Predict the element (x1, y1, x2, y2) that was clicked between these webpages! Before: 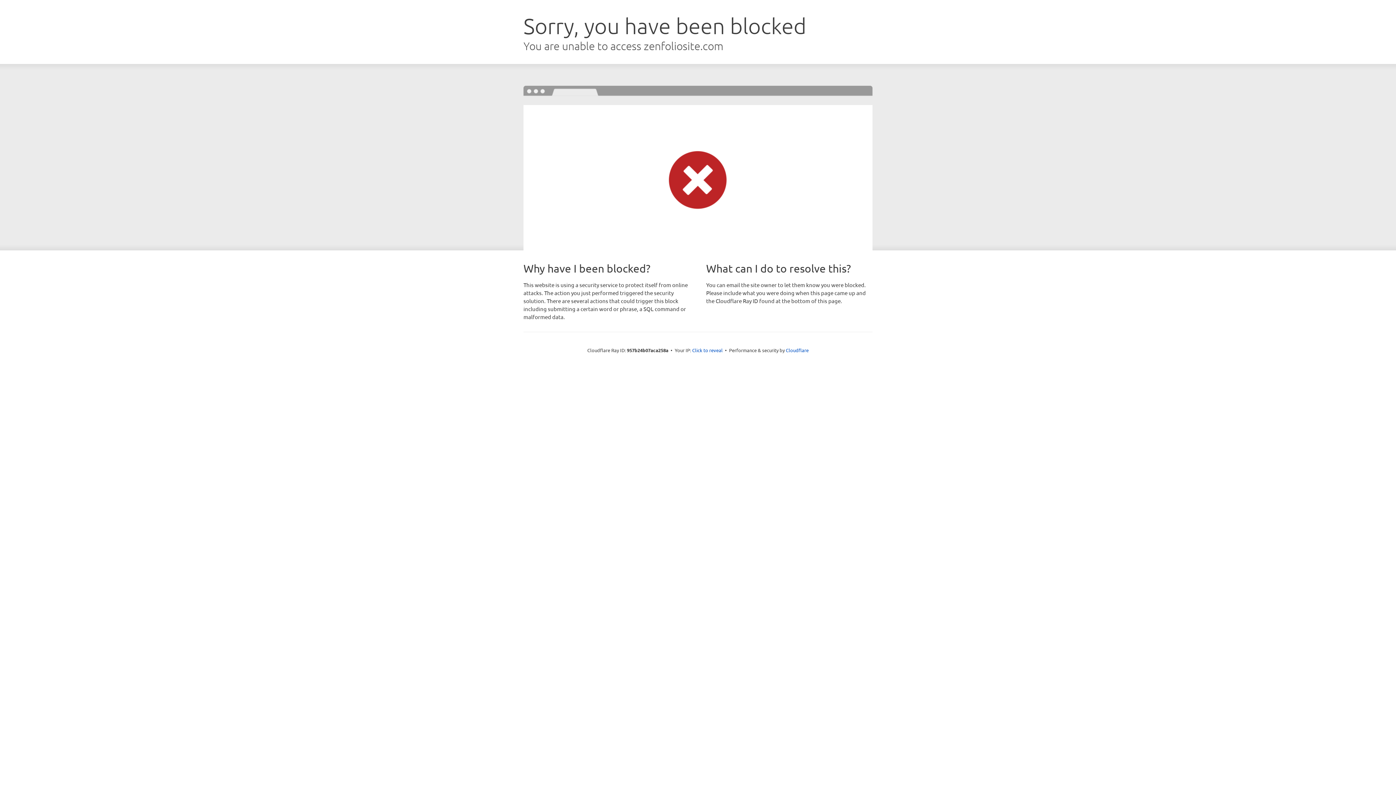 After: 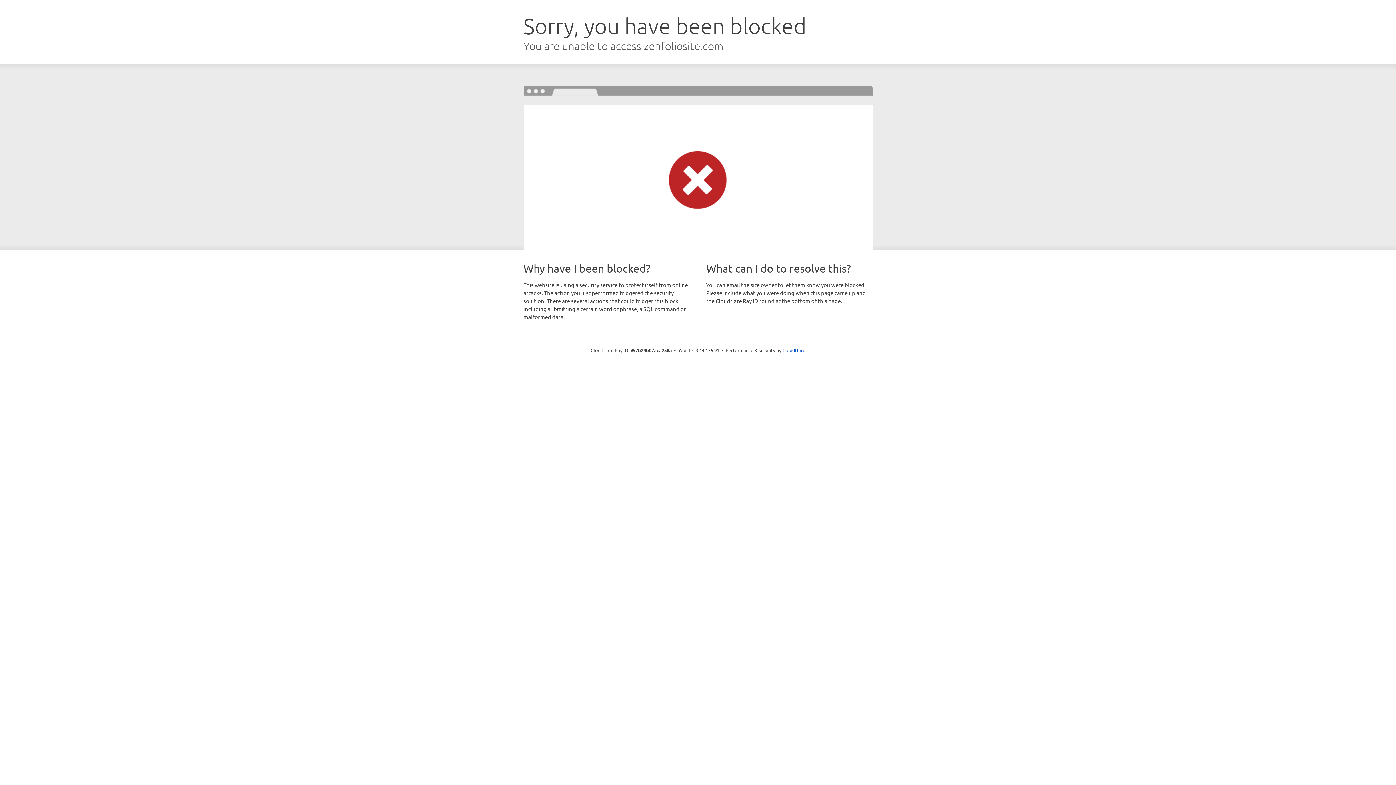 Action: label: Click to reveal bbox: (692, 346, 722, 353)